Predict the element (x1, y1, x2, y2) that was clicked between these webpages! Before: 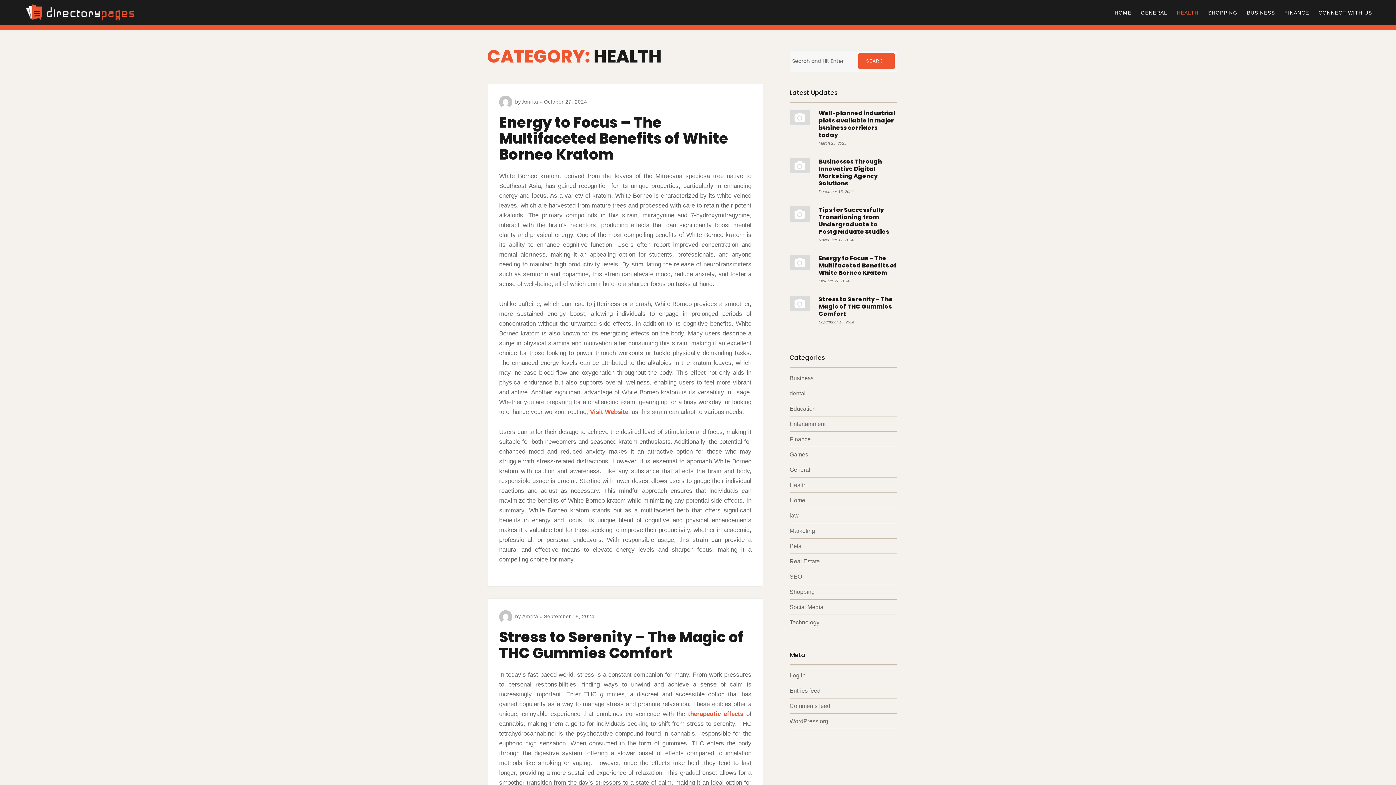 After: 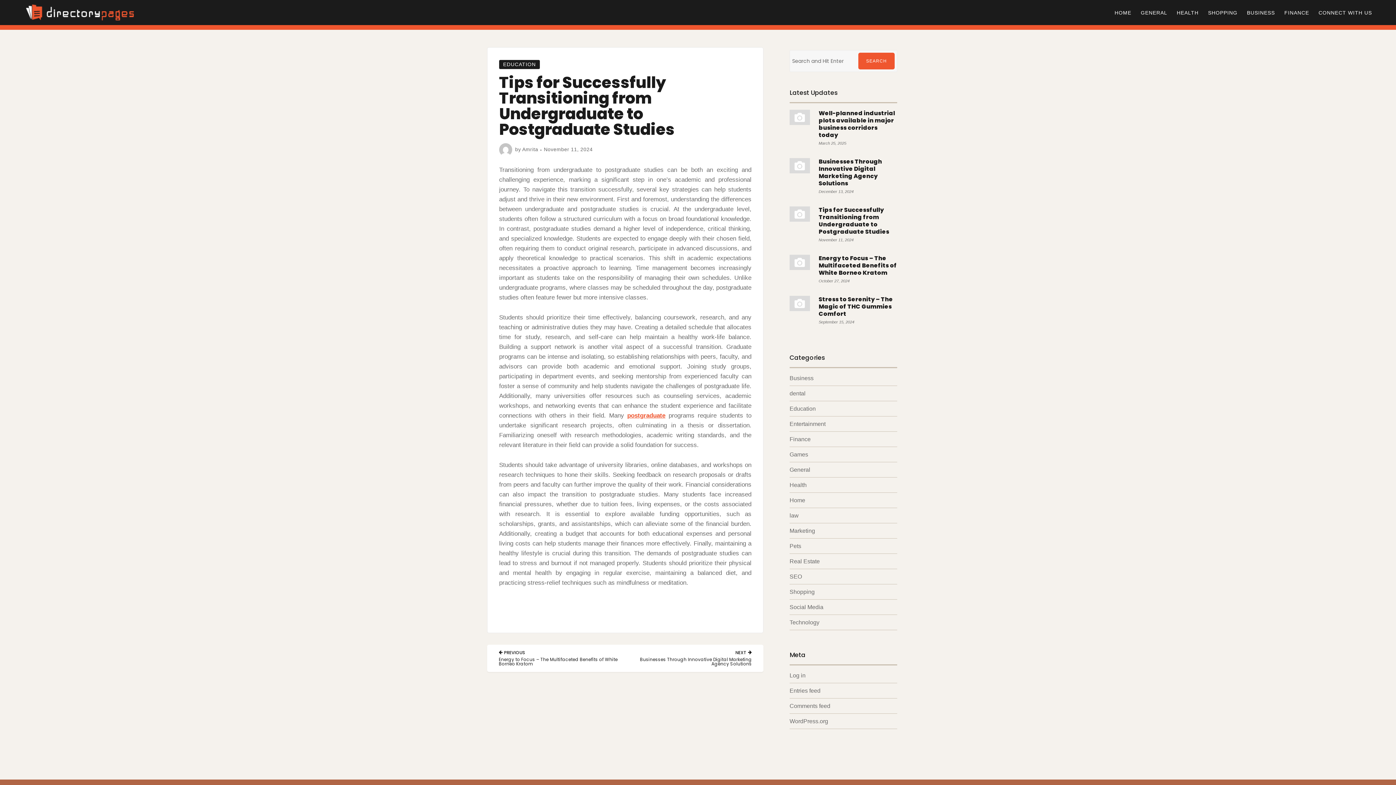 Action: bbox: (818, 205, 889, 236) label: Tips for Successfully Transitioning from Undergraduate to Postgraduate Studies